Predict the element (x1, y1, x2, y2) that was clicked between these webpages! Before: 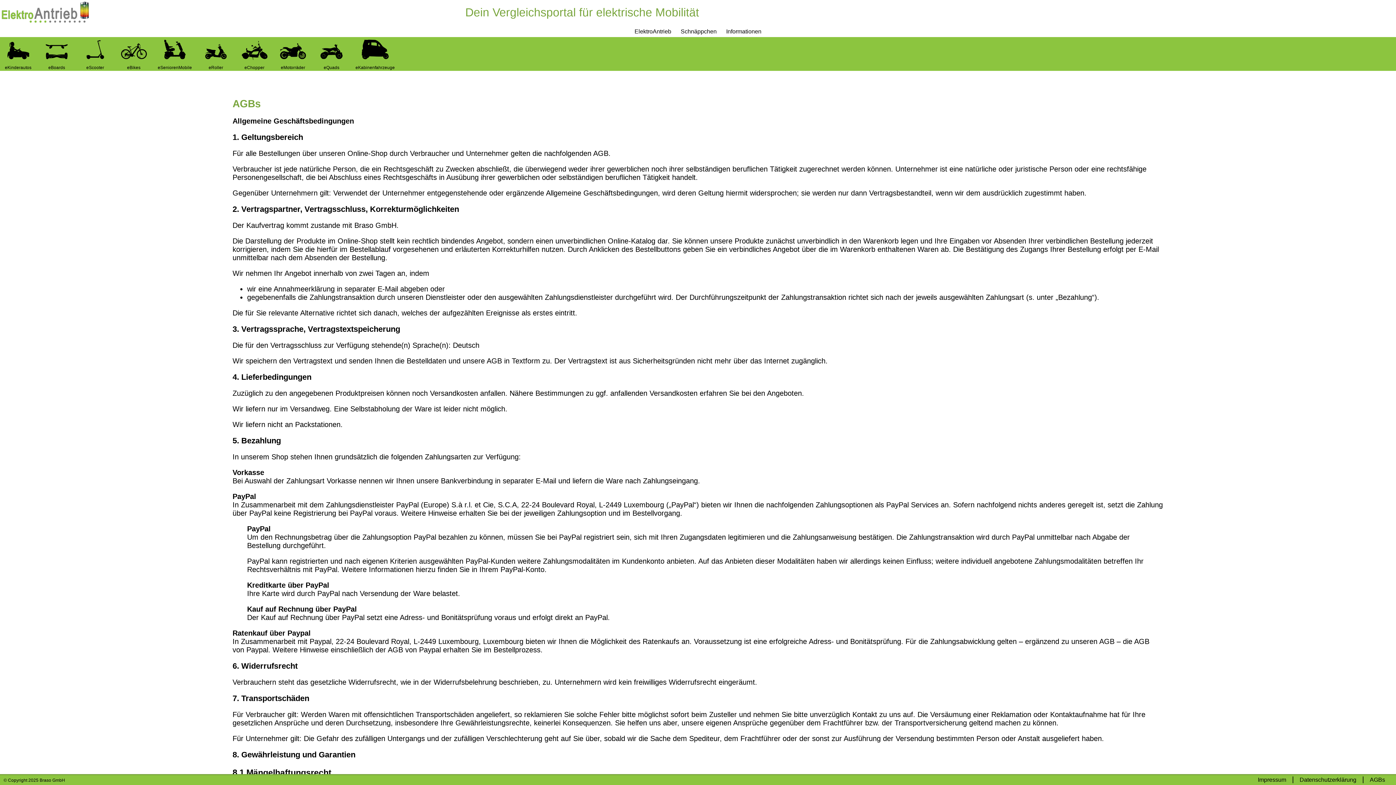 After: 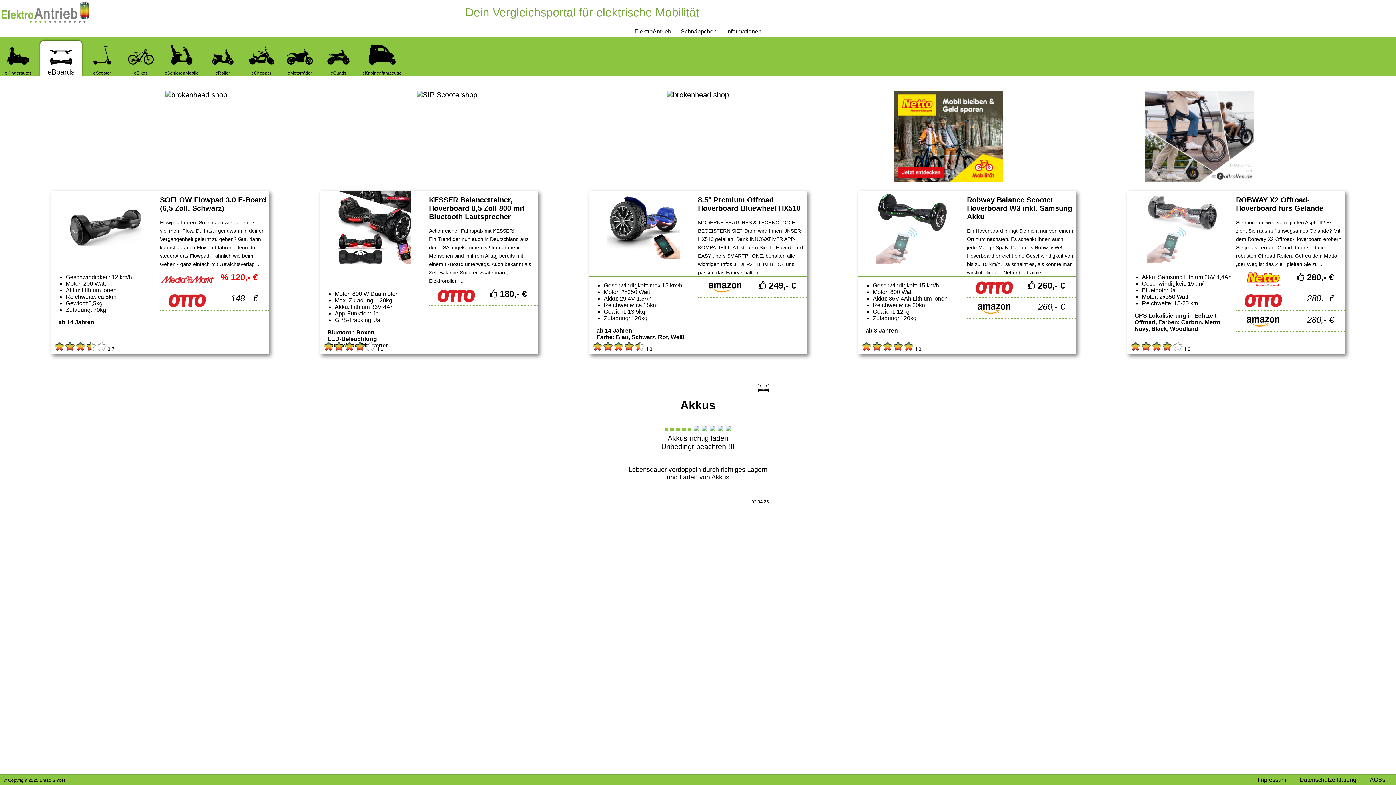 Action: bbox: (42, 54, 71, 70) label: 
eBoards